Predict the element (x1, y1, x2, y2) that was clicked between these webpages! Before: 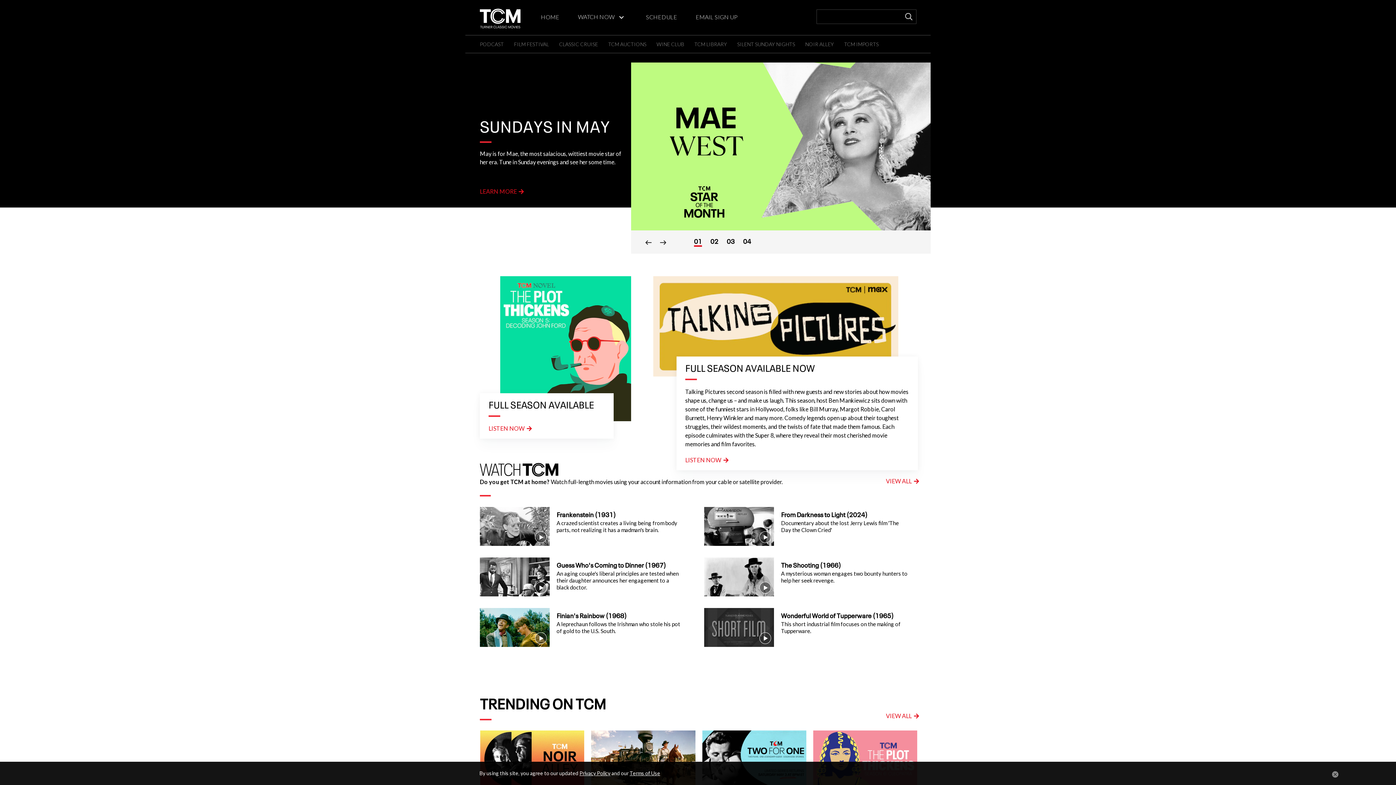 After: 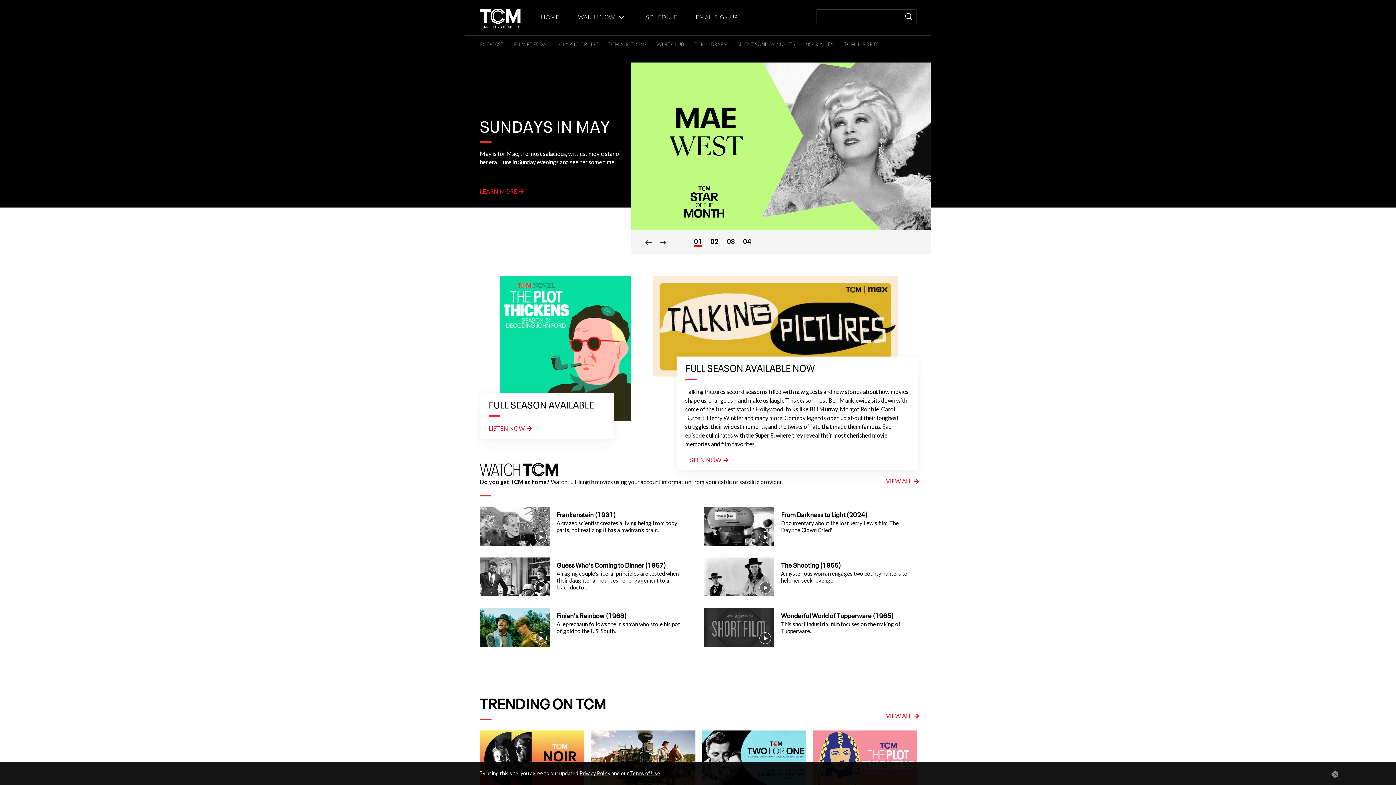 Action: bbox: (488, 425, 532, 431) label: LISTEN NOW